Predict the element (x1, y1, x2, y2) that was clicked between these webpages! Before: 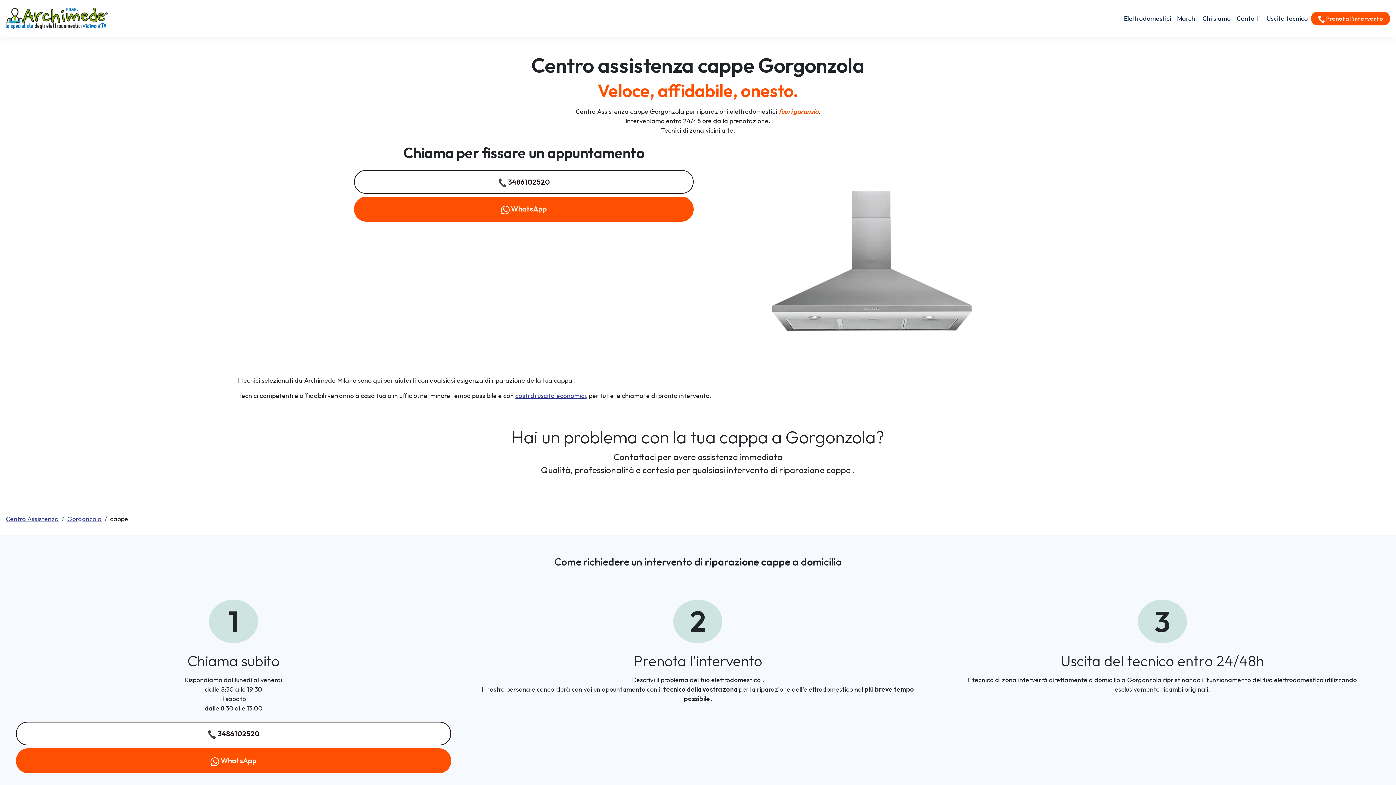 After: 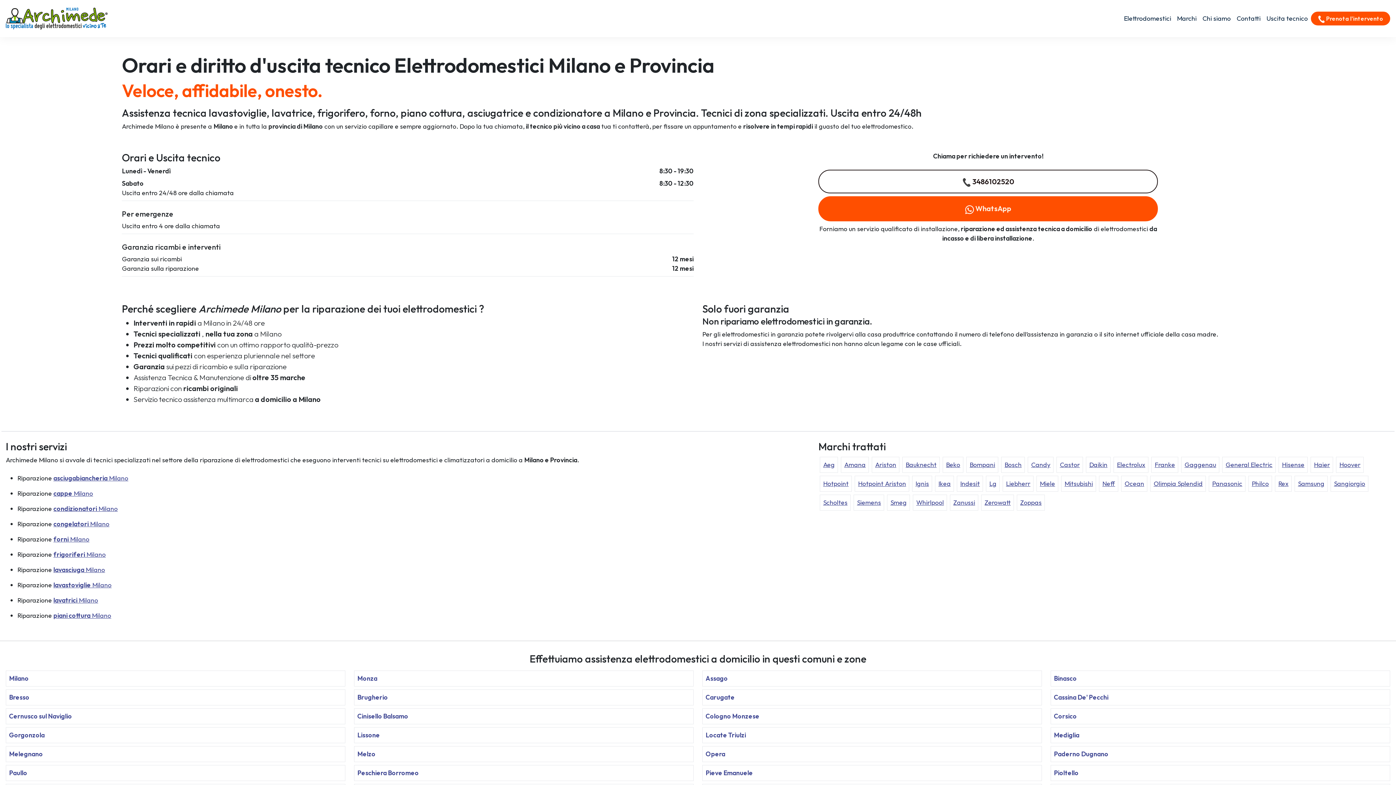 Action: label: Uscita tecnico bbox: (1263, 10, 1311, 26)